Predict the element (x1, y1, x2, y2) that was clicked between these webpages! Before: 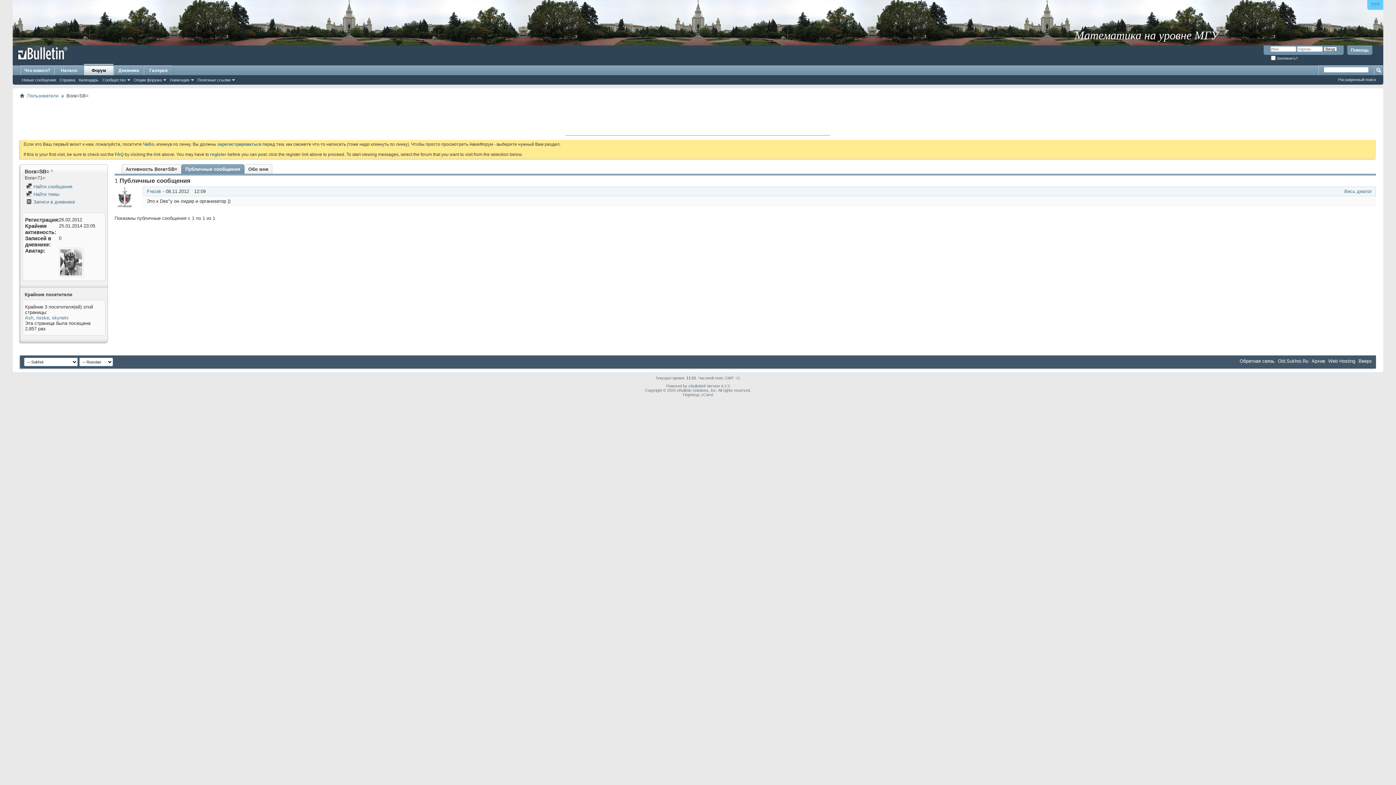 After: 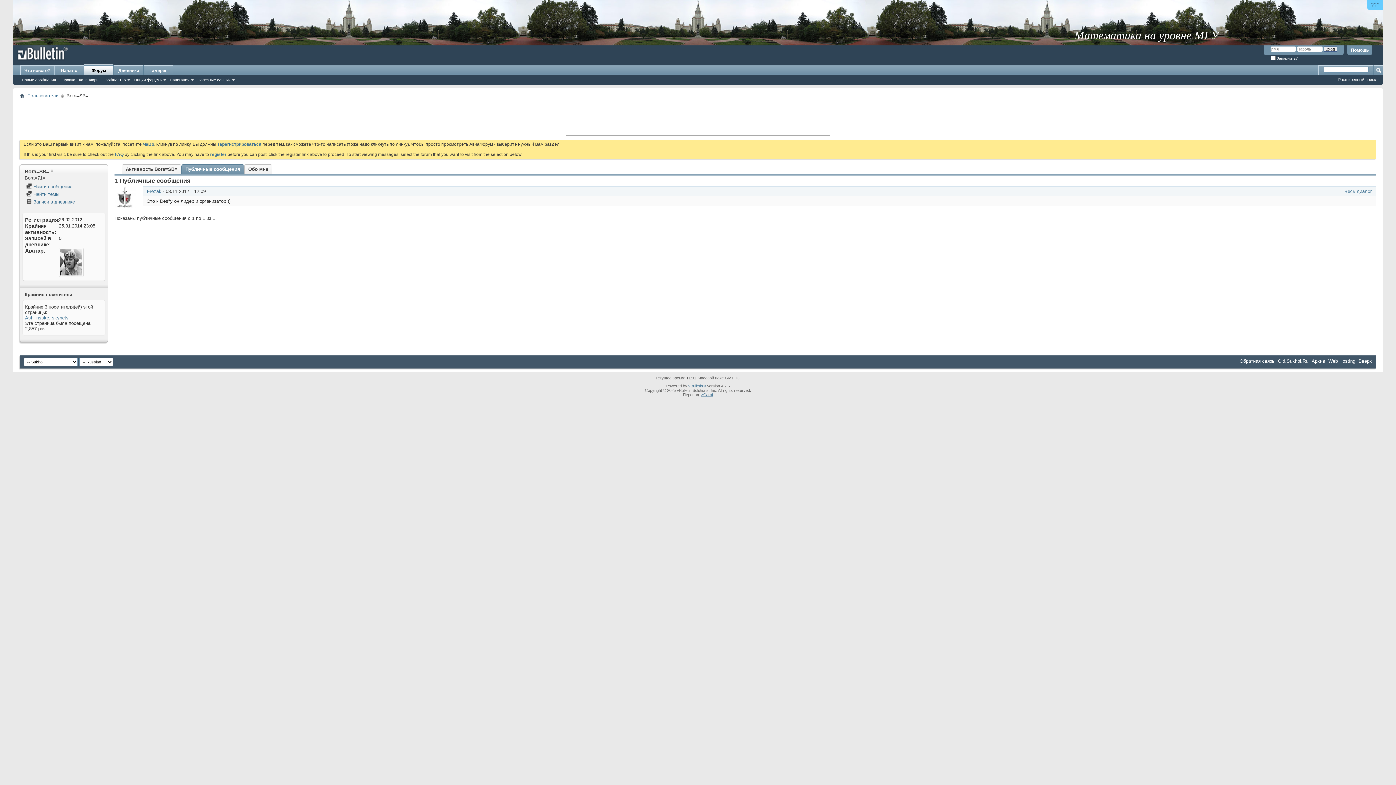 Action: label: zCarot bbox: (701, 392, 713, 396)